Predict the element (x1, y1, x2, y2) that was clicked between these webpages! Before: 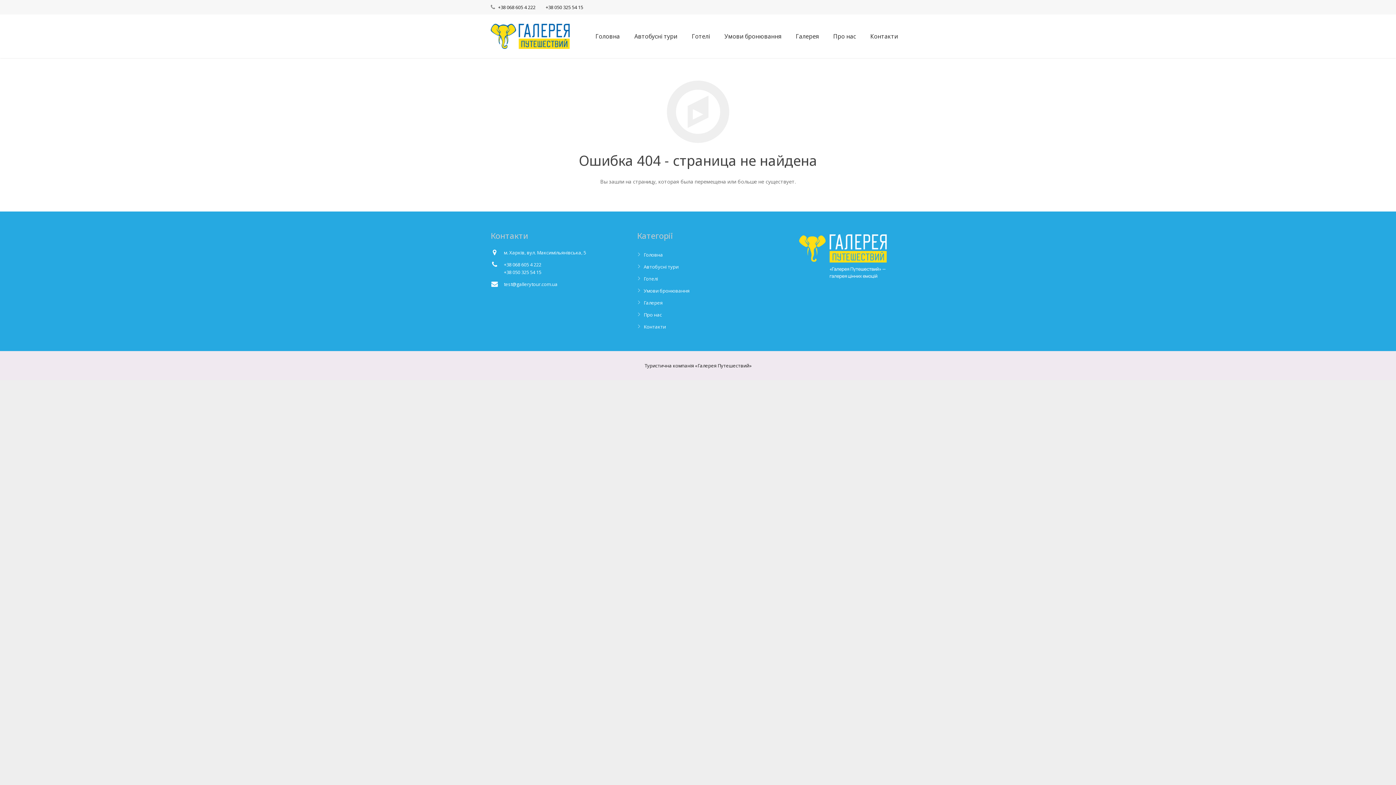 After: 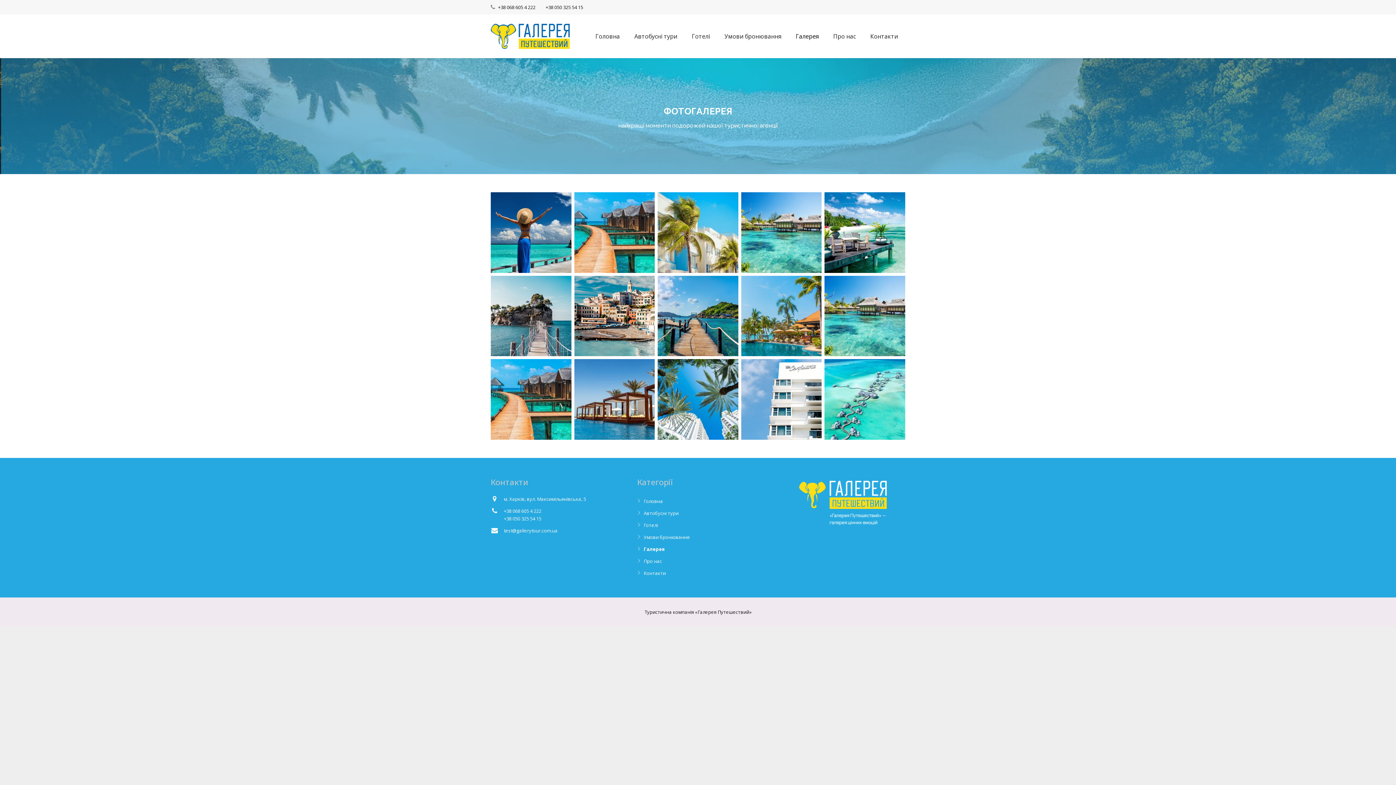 Action: bbox: (643, 299, 662, 306) label: Галерея